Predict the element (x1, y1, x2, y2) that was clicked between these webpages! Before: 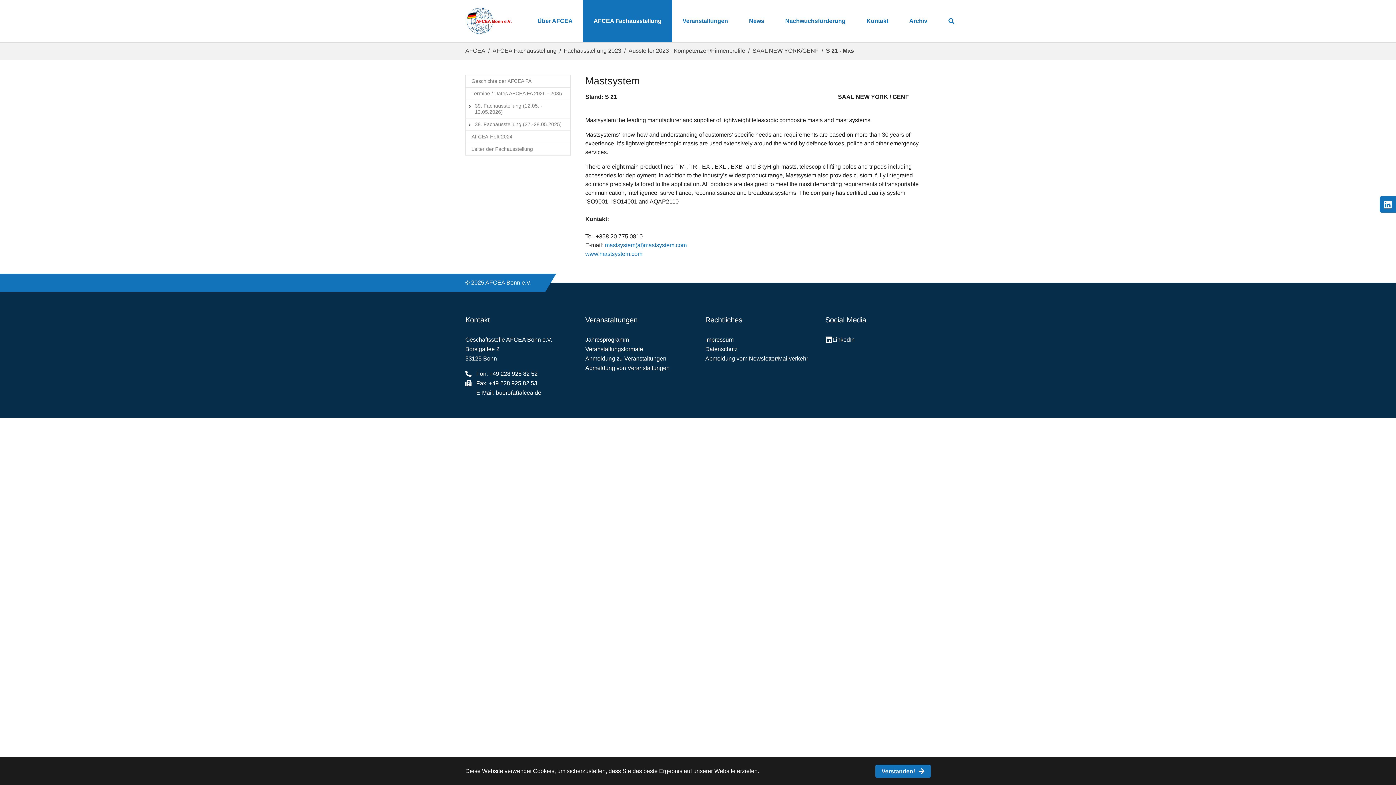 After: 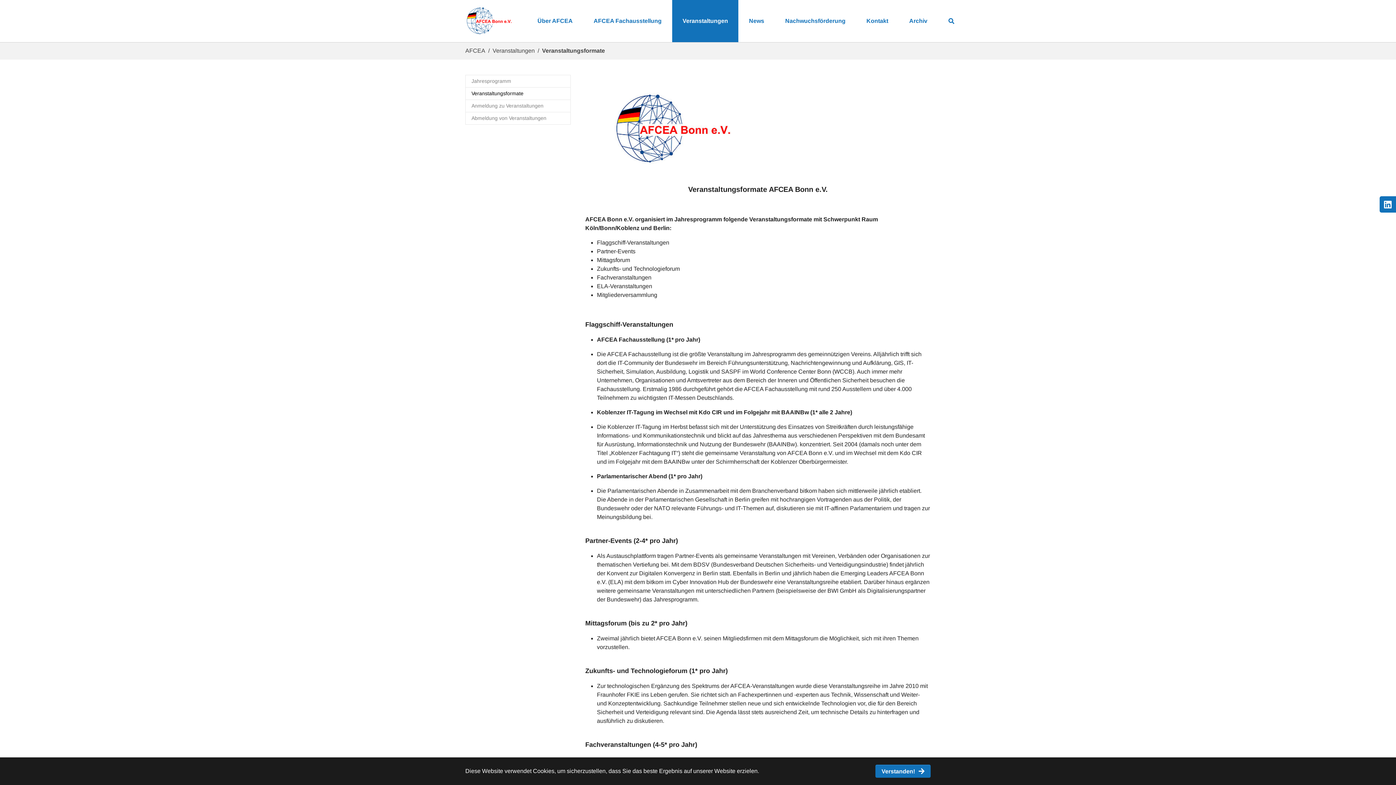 Action: label: Veranstaltungsformate bbox: (585, 346, 643, 352)